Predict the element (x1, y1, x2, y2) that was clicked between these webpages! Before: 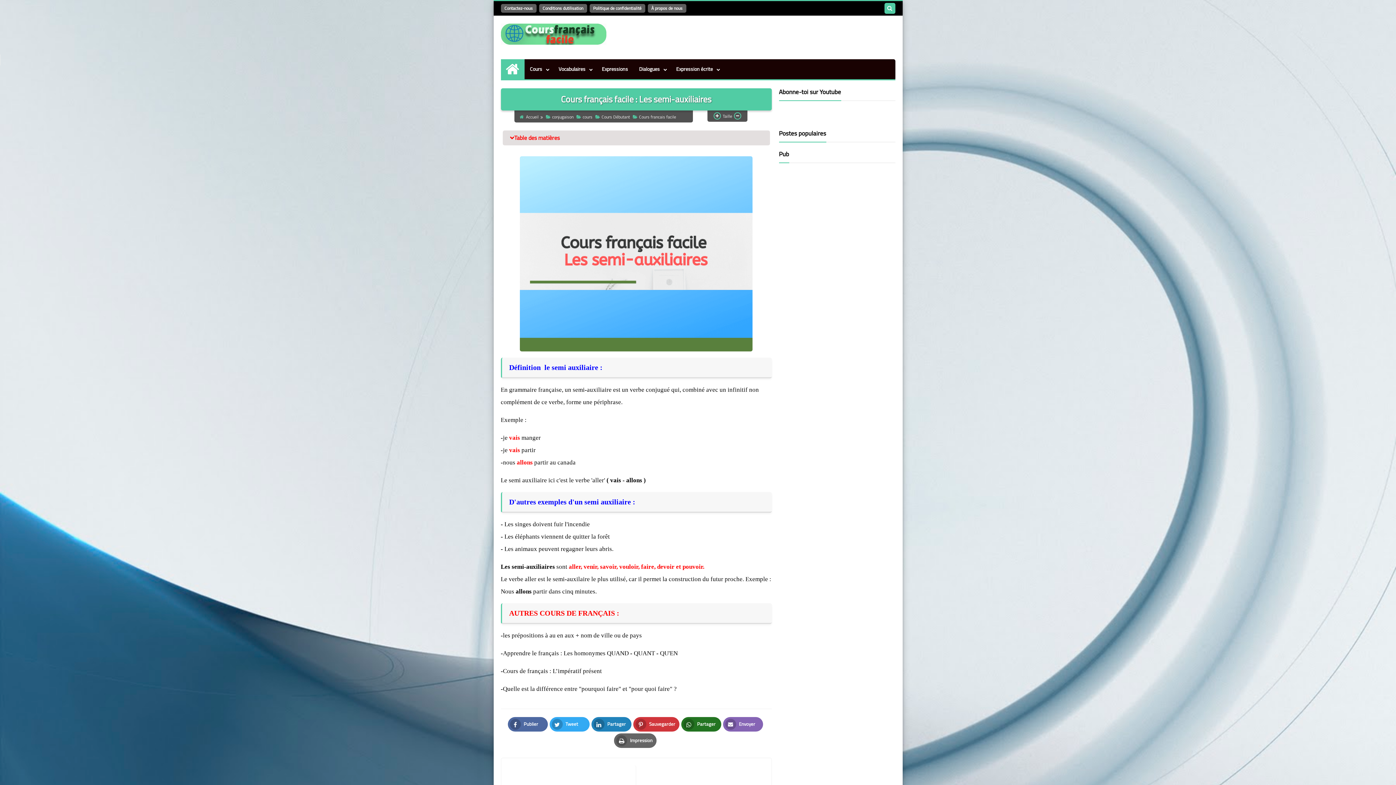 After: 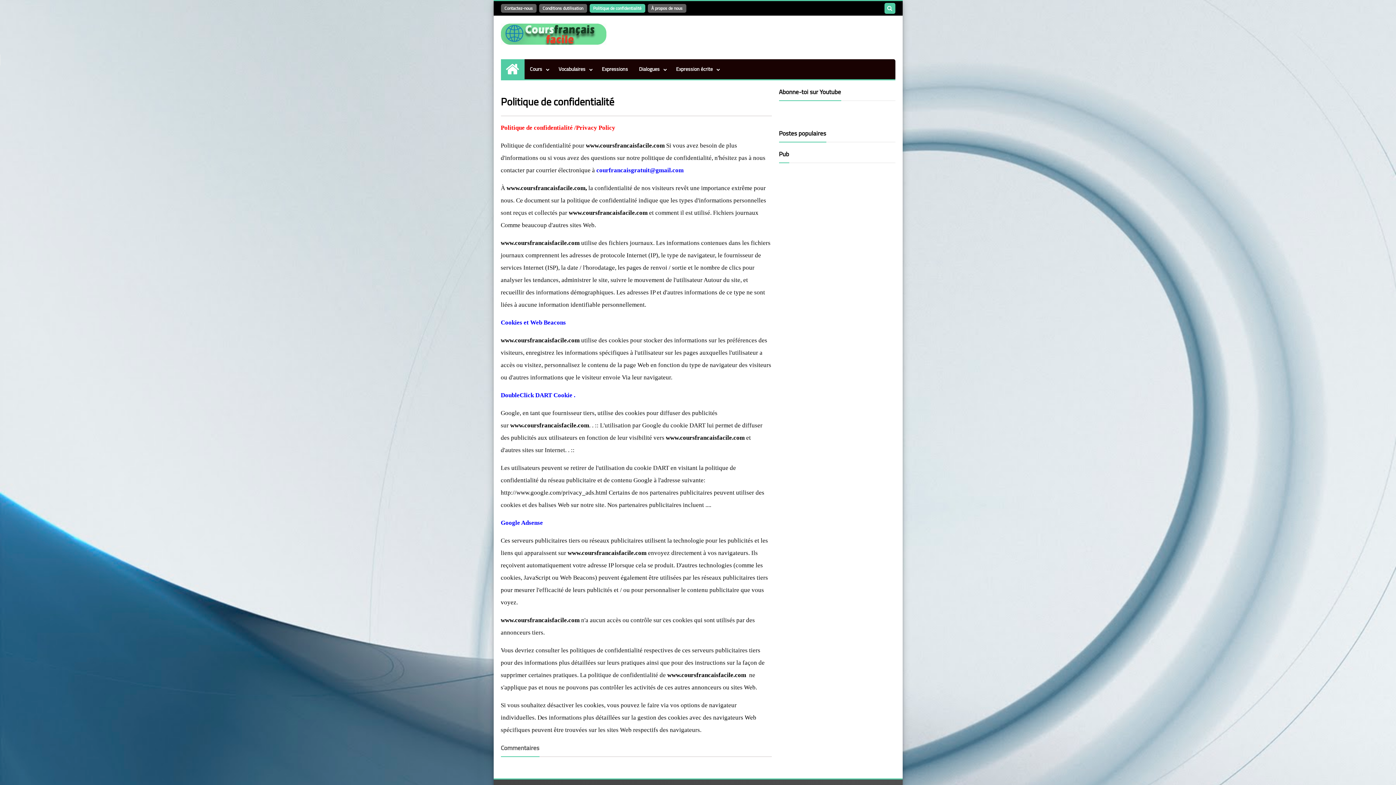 Action: bbox: (589, 4, 645, 12) label: Politique de confidentialité